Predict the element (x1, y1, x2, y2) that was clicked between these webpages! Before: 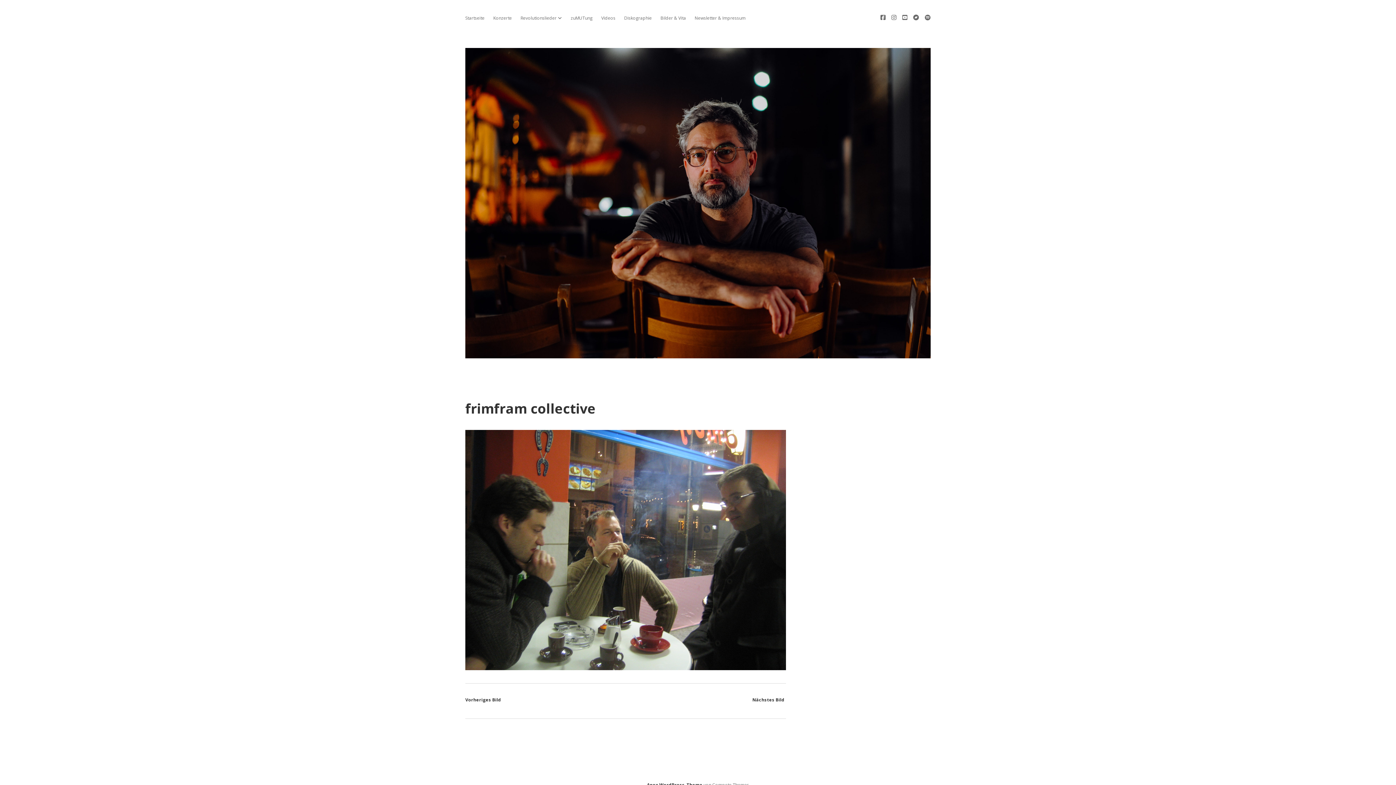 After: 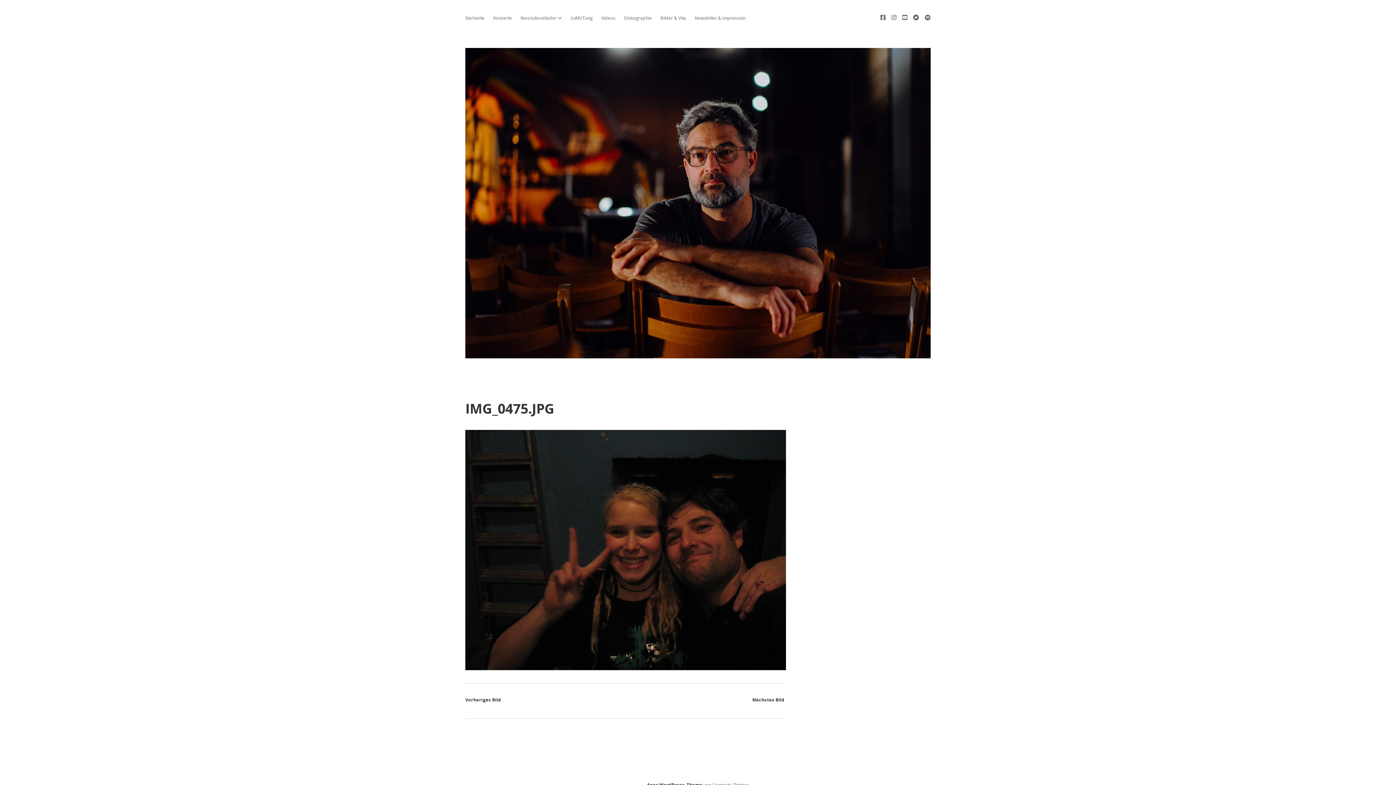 Action: label: Vorheriges Bild bbox: (465, 697, 501, 703)